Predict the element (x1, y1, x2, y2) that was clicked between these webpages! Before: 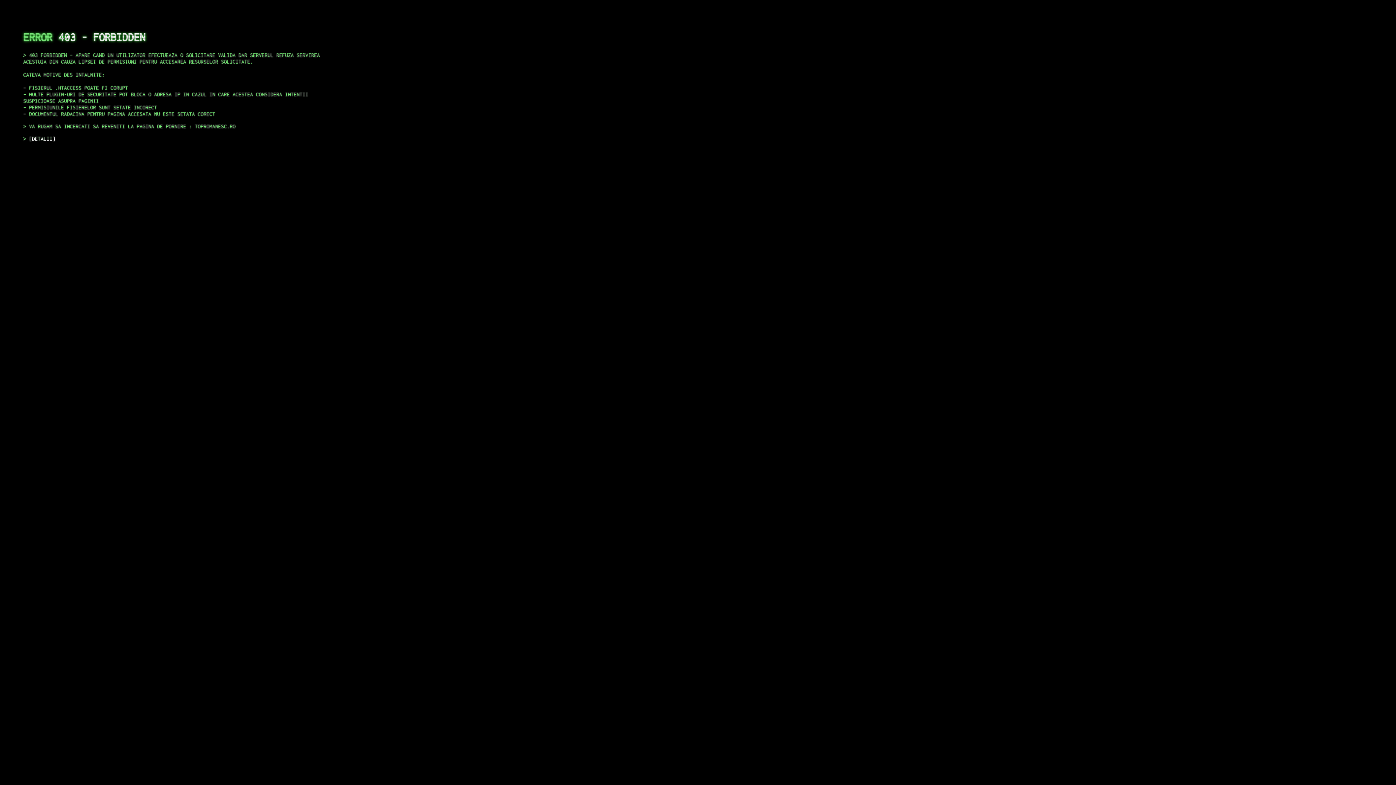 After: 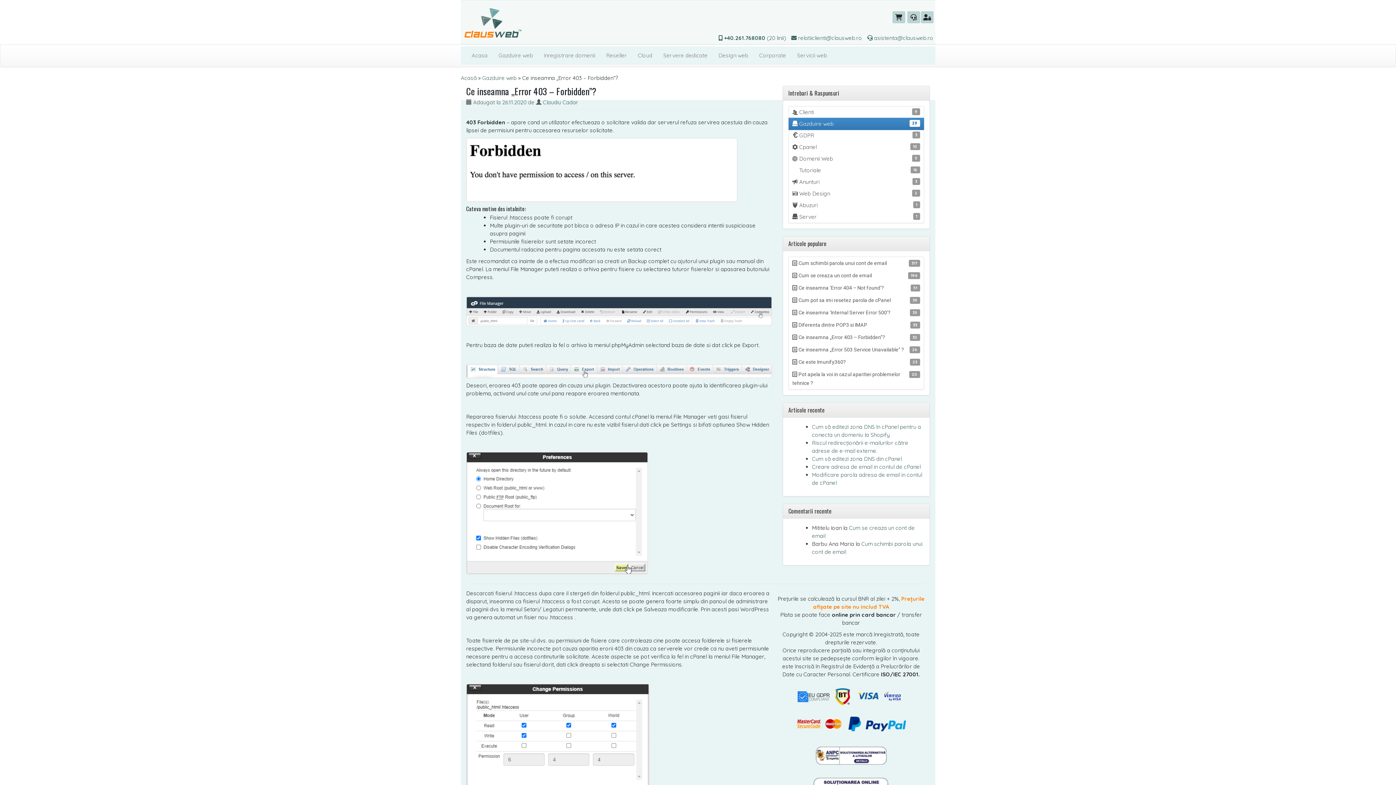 Action: label: DETALII bbox: (29, 135, 55, 141)